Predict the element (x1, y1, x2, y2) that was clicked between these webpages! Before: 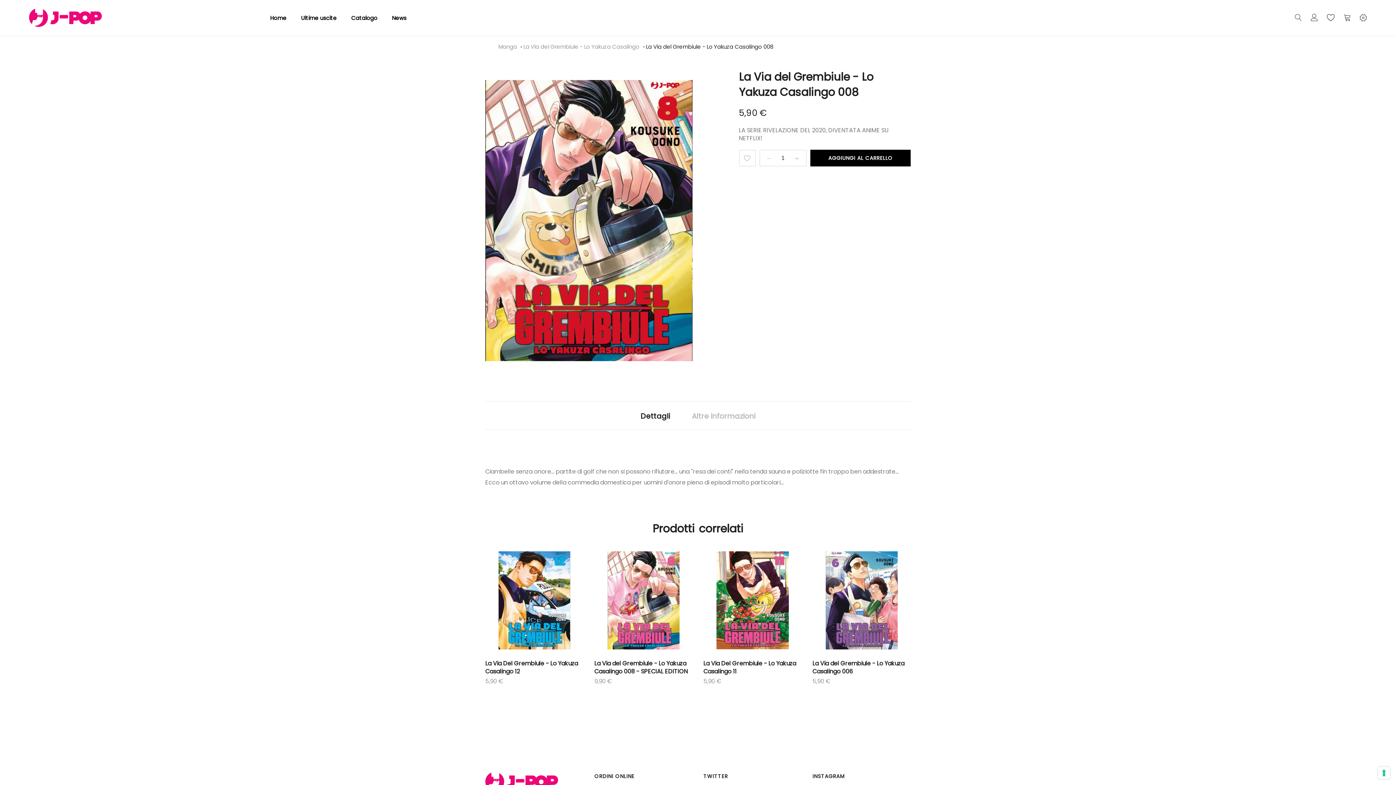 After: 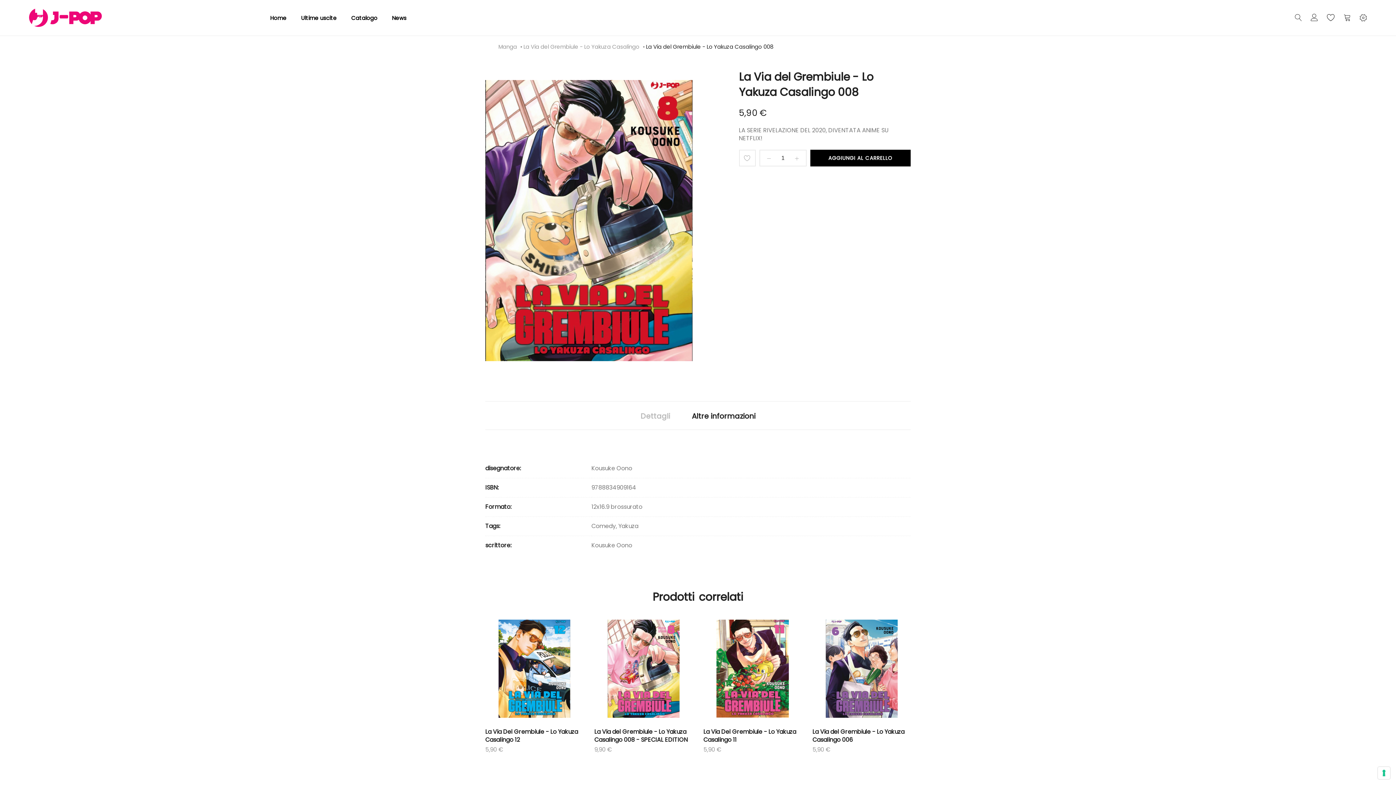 Action: label: Altre informazioni bbox: (681, 401, 766, 429)